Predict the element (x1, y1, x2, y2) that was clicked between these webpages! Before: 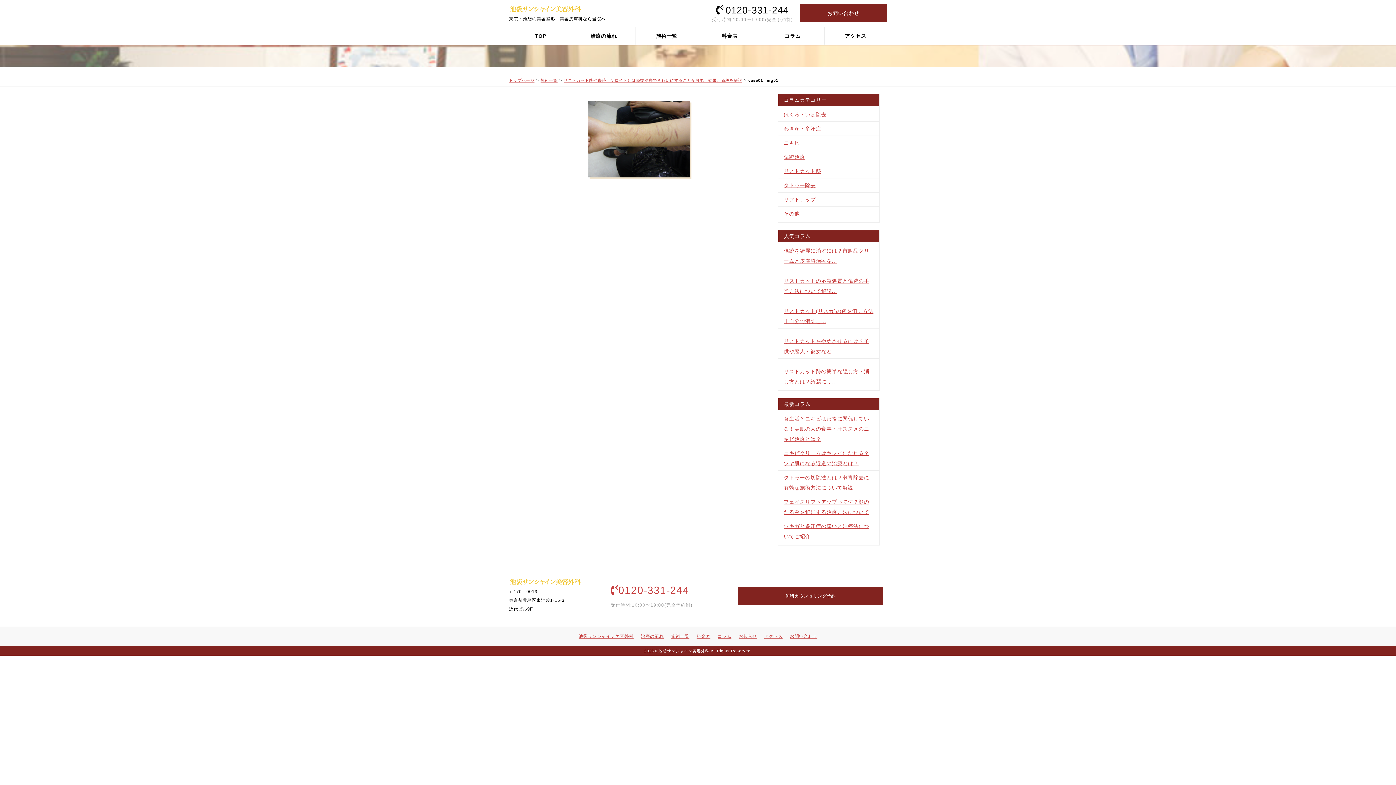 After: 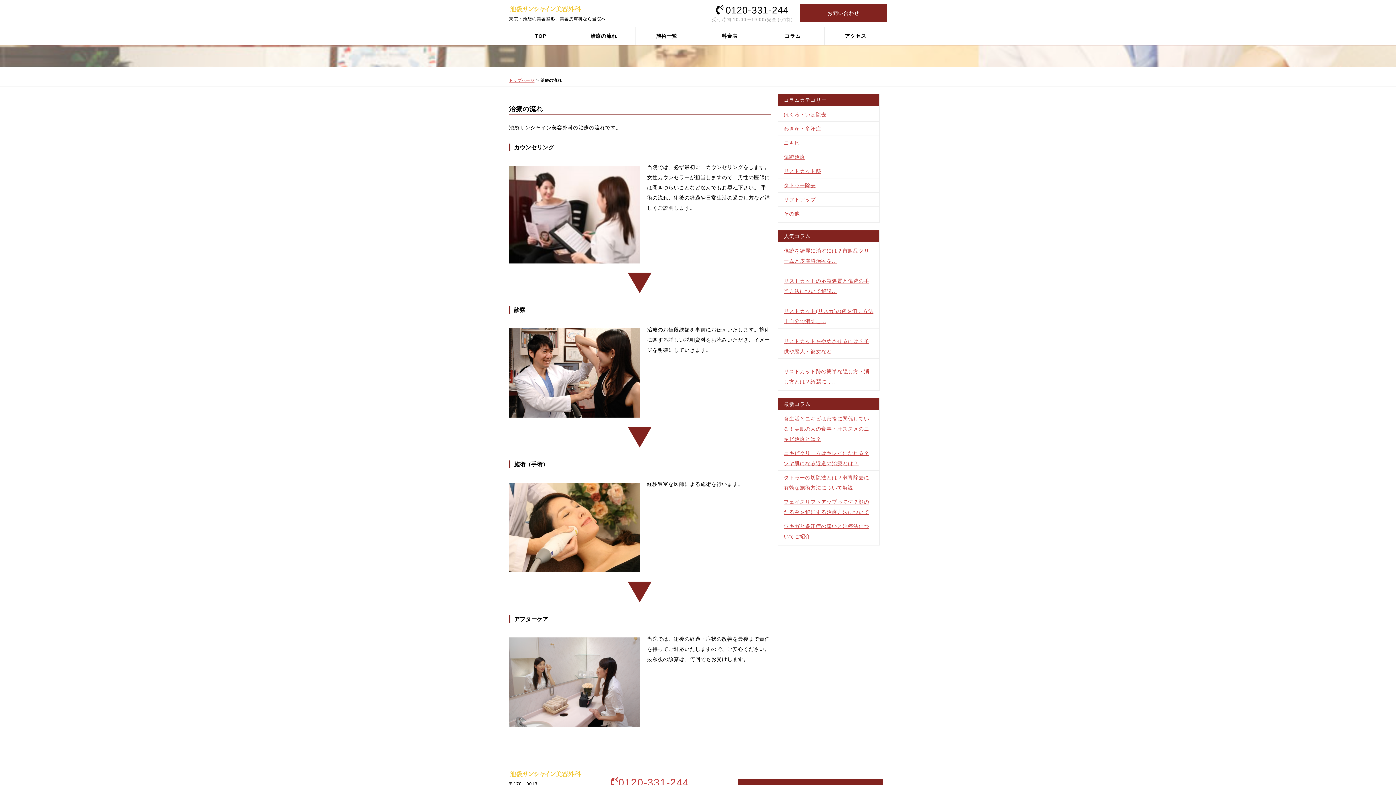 Action: bbox: (572, 27, 635, 44) label: 治療の流れ